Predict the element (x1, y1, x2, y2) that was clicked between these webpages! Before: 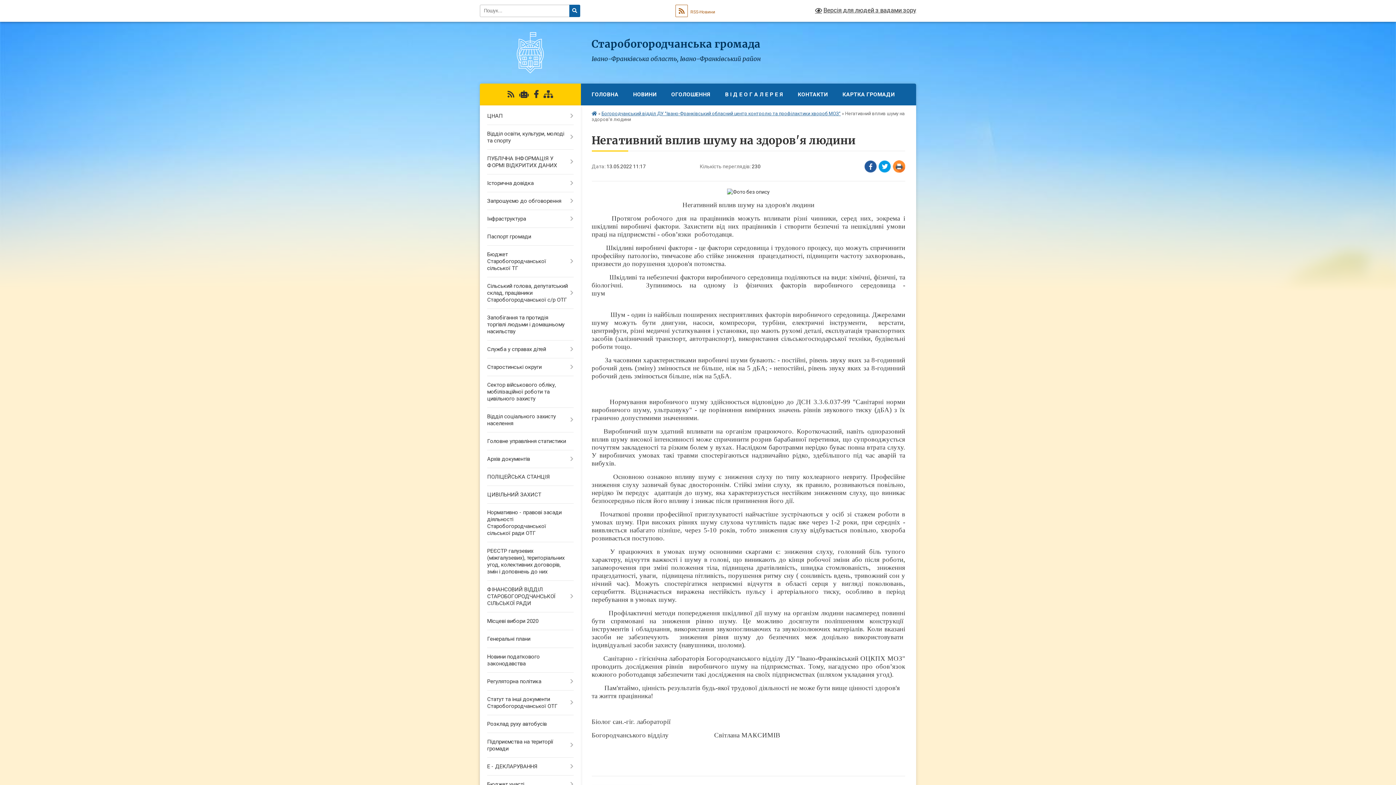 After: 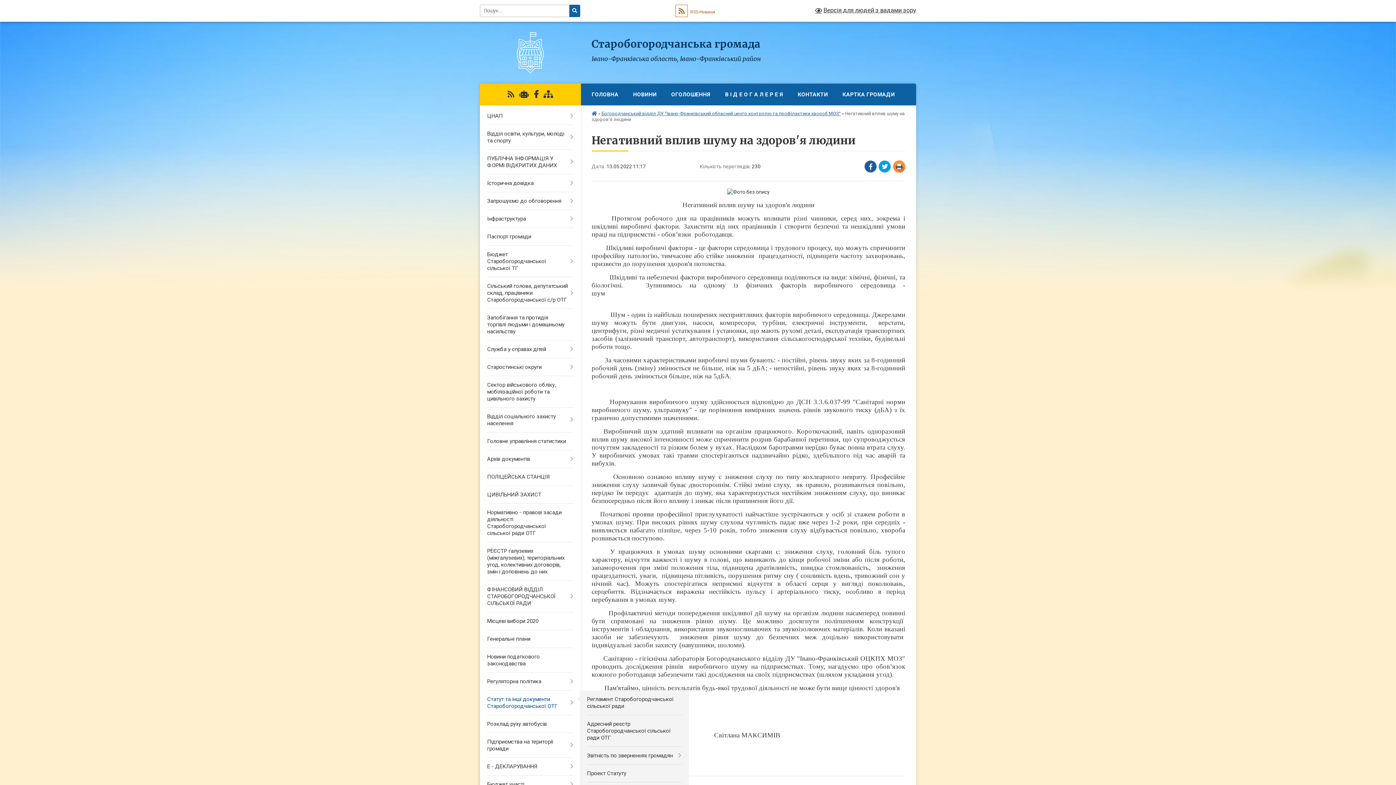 Action: label: Статут та інші документи Старобогородчанської ОТГ bbox: (480, 690, 580, 715)